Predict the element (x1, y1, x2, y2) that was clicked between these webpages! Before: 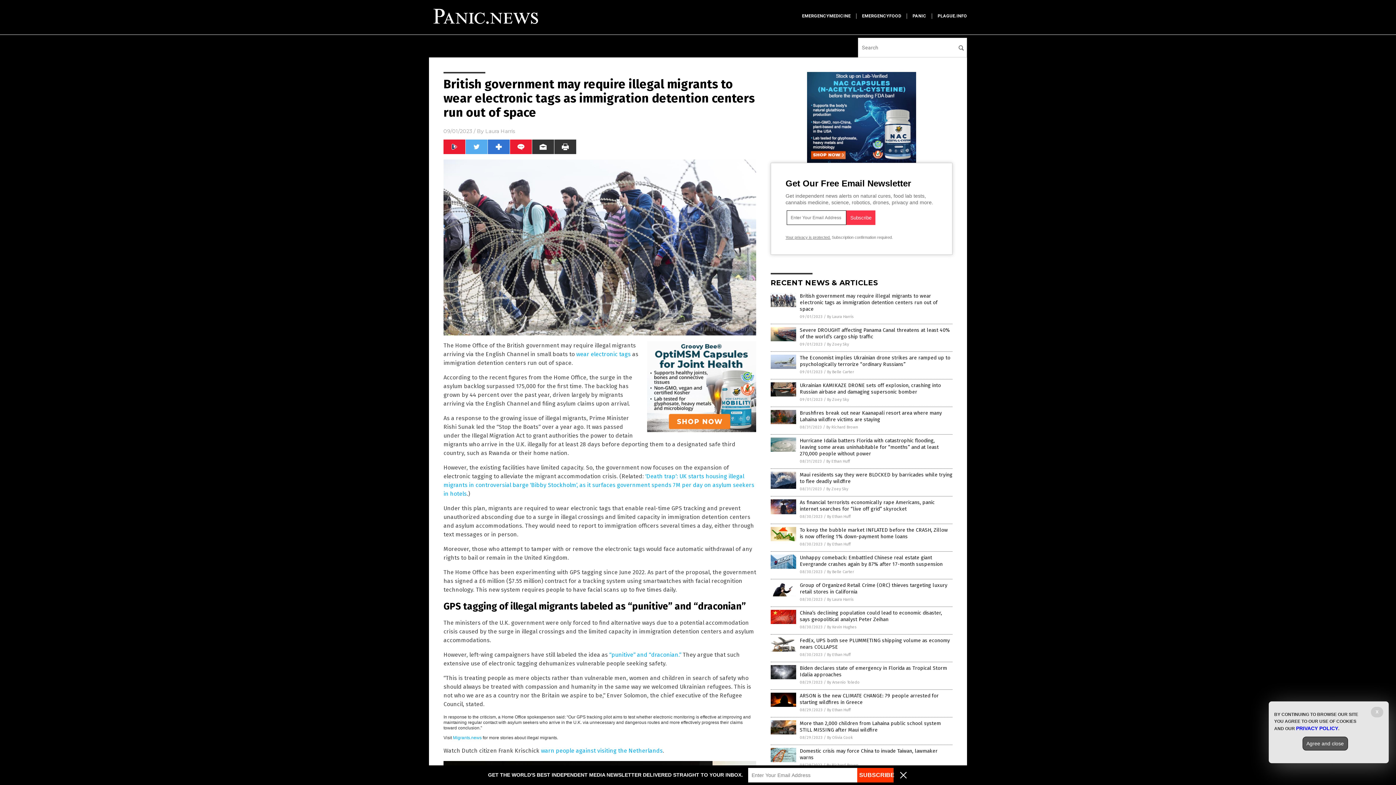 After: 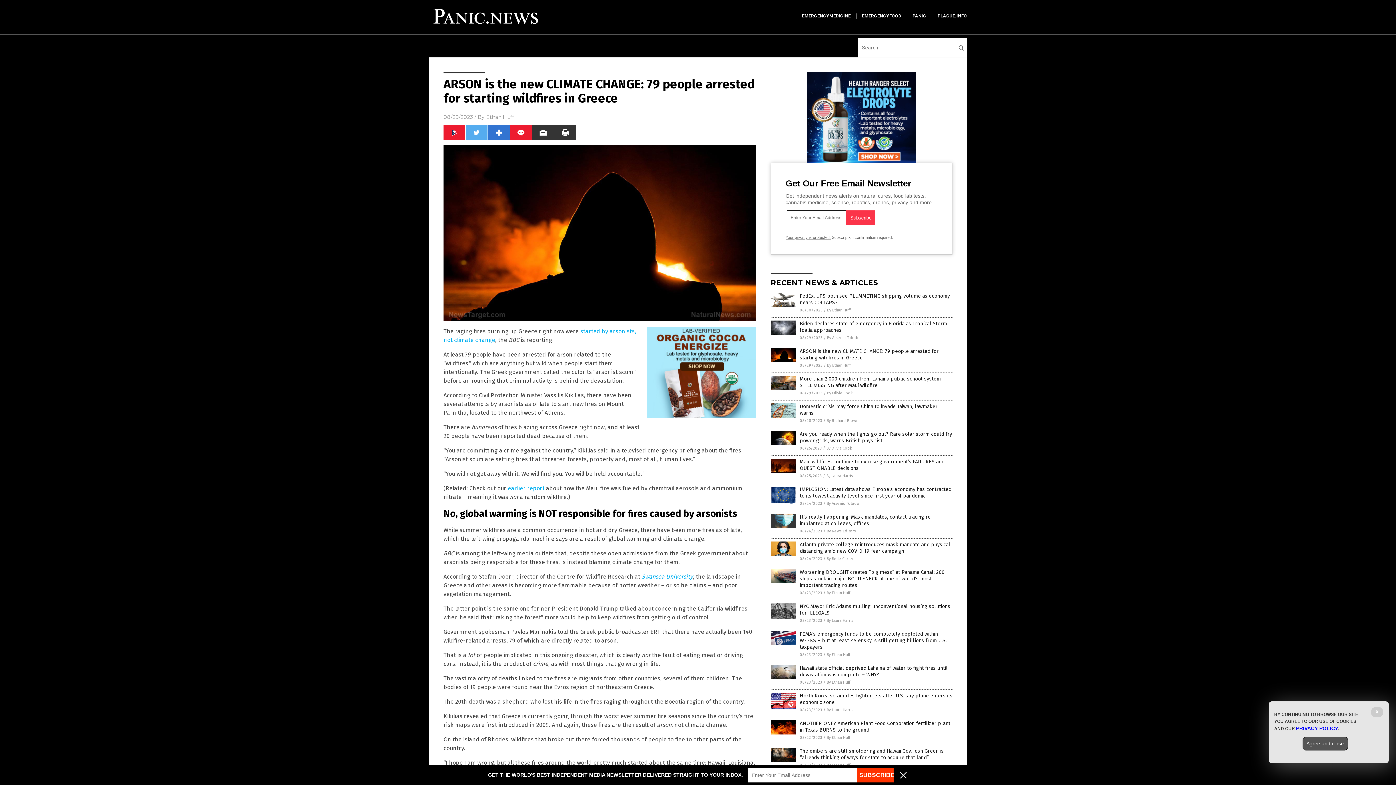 Action: bbox: (770, 703, 796, 708)